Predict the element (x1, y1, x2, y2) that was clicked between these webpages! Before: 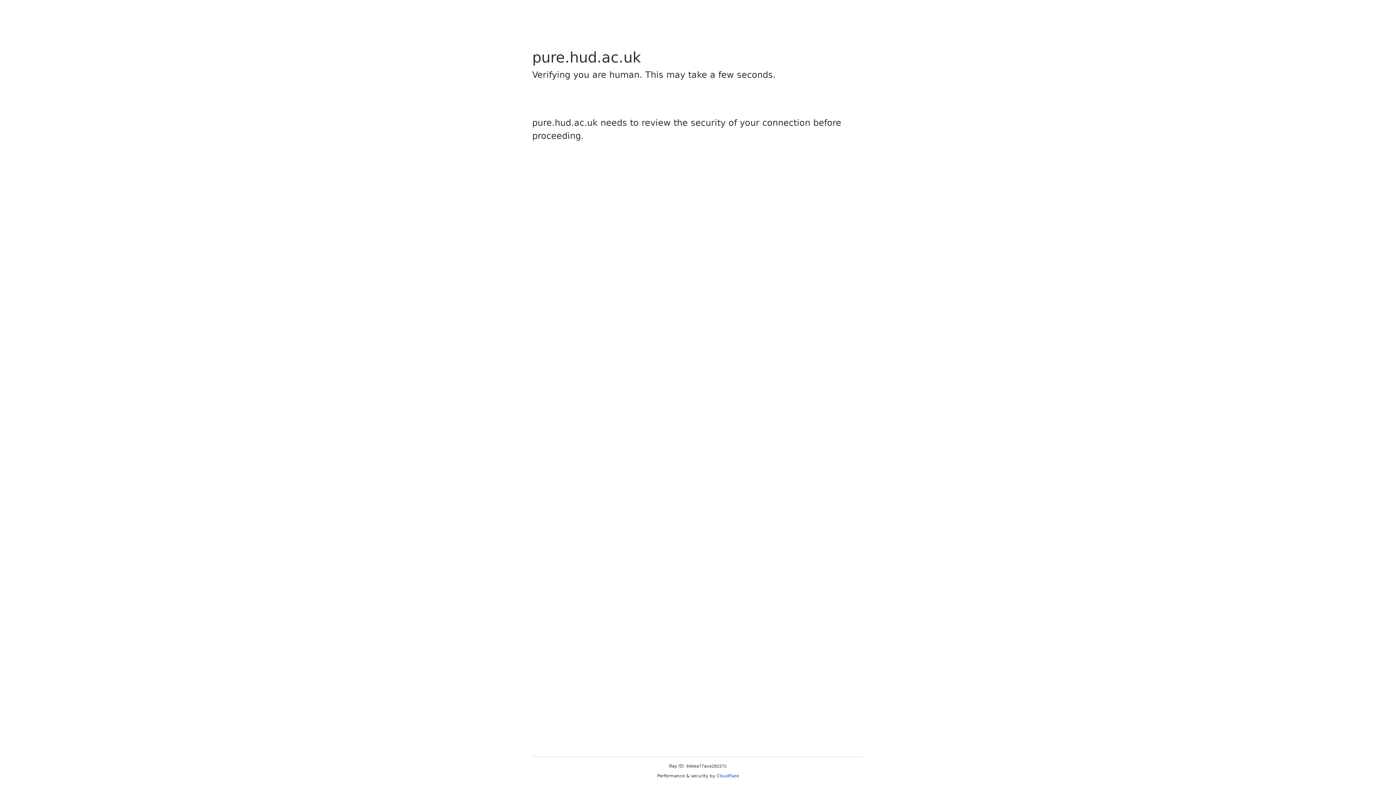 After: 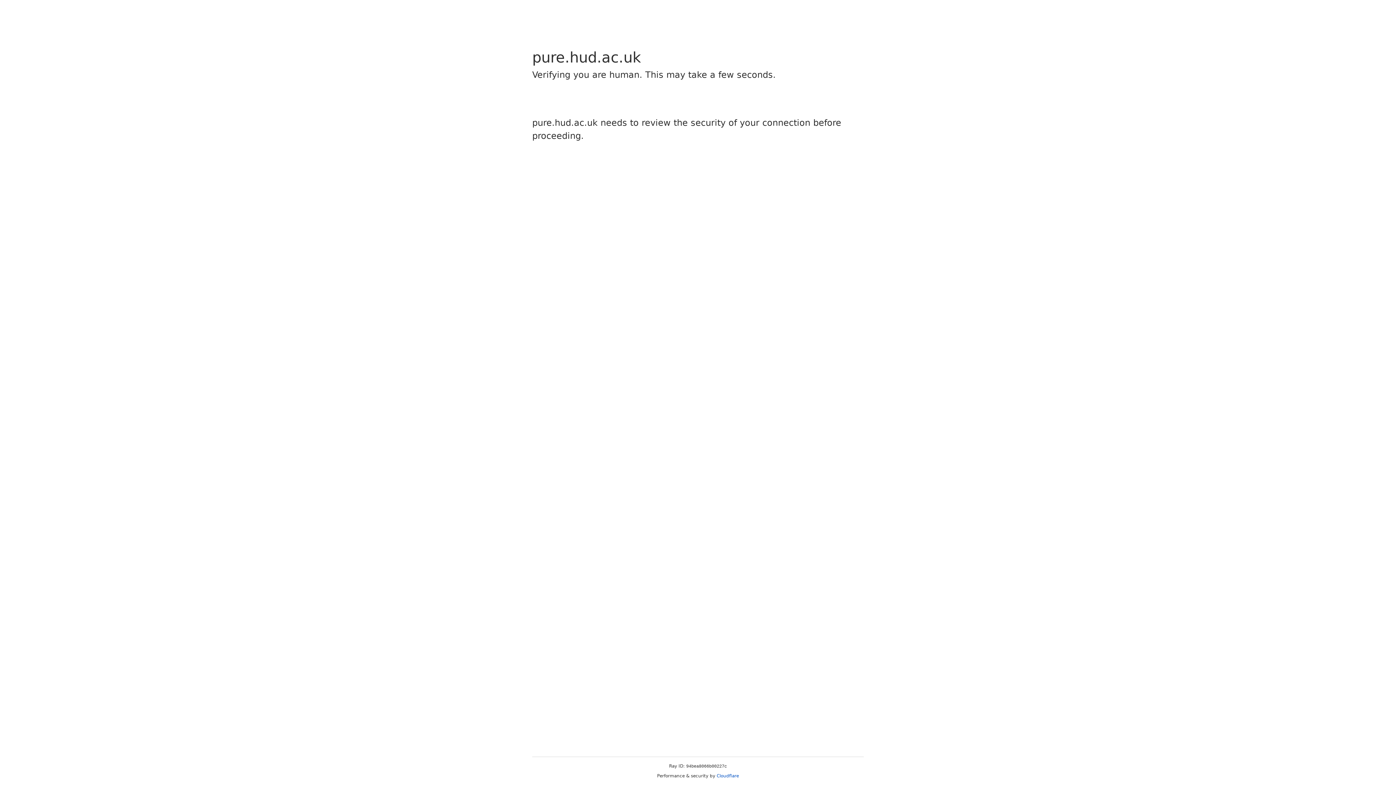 Action: bbox: (716, 773, 739, 778) label: Cloudflare